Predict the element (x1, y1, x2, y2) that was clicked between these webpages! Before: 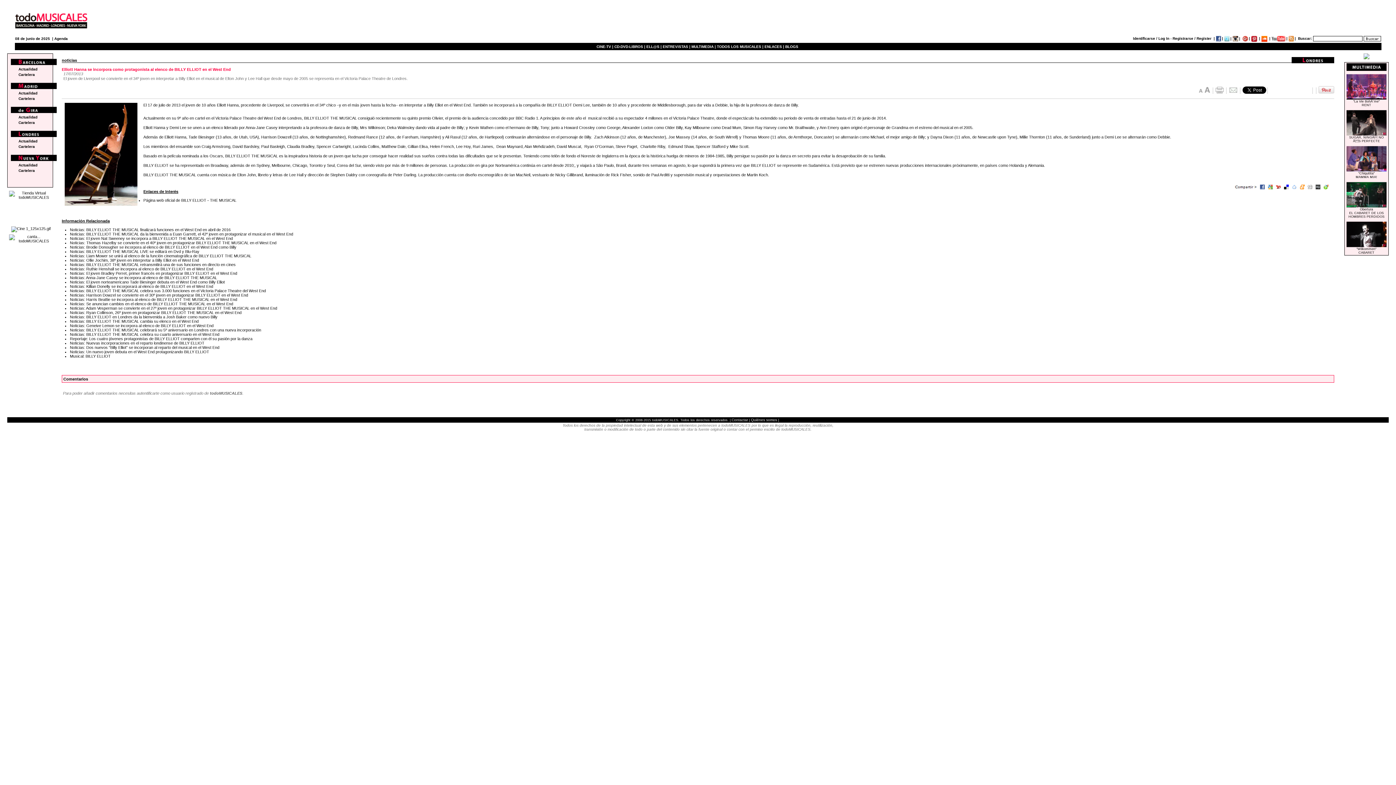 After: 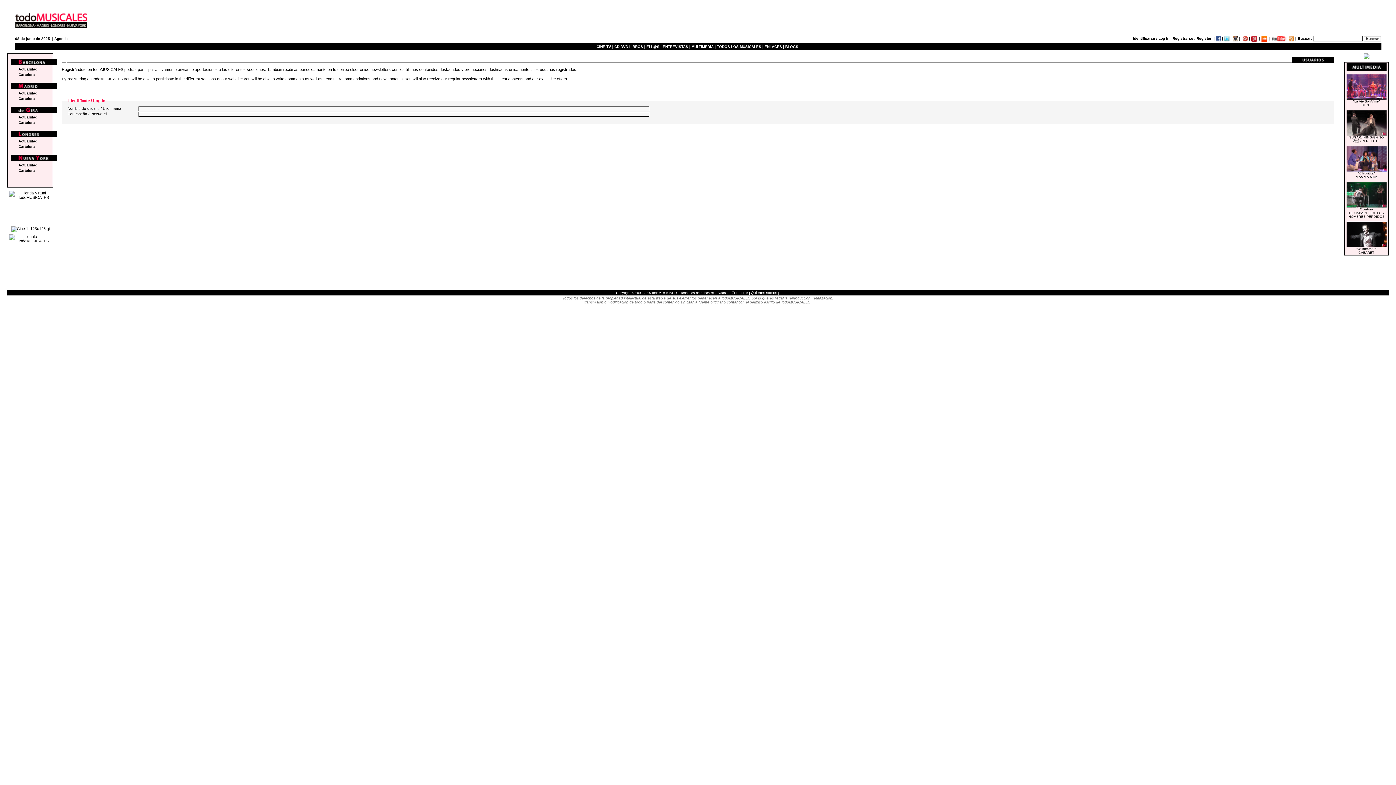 Action: label: Identificarse / Log In bbox: (1133, 36, 1169, 40)